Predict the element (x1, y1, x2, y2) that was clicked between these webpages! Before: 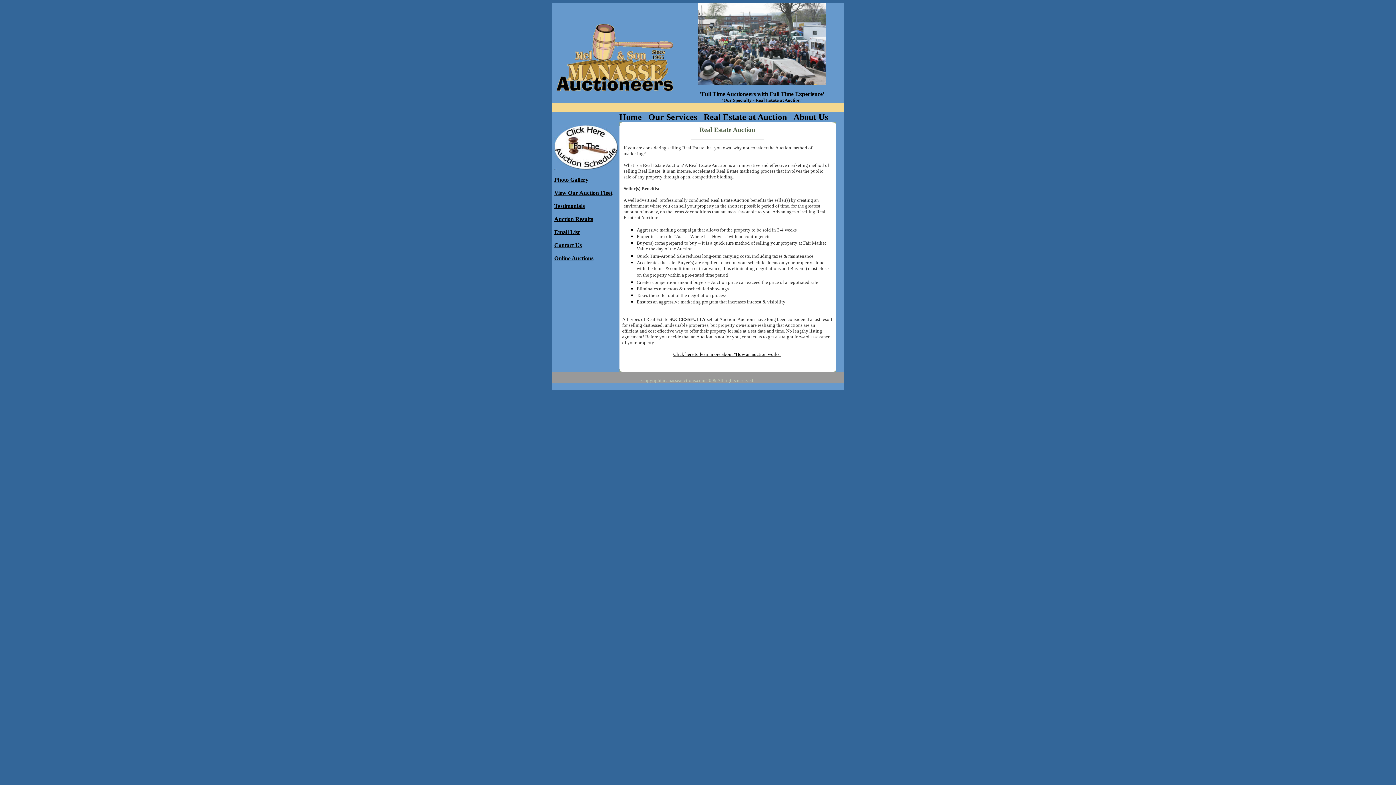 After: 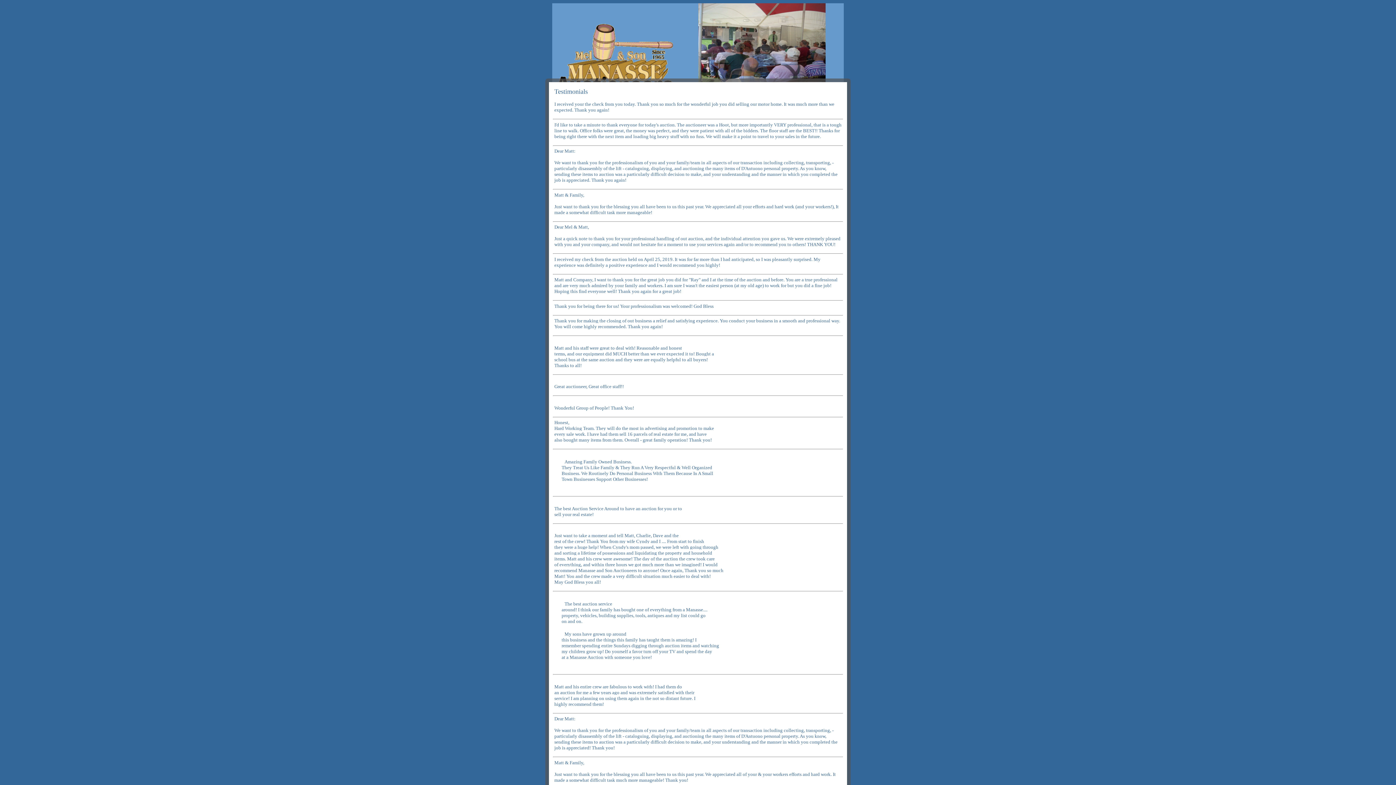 Action: bbox: (554, 202, 584, 209) label: Testimonials